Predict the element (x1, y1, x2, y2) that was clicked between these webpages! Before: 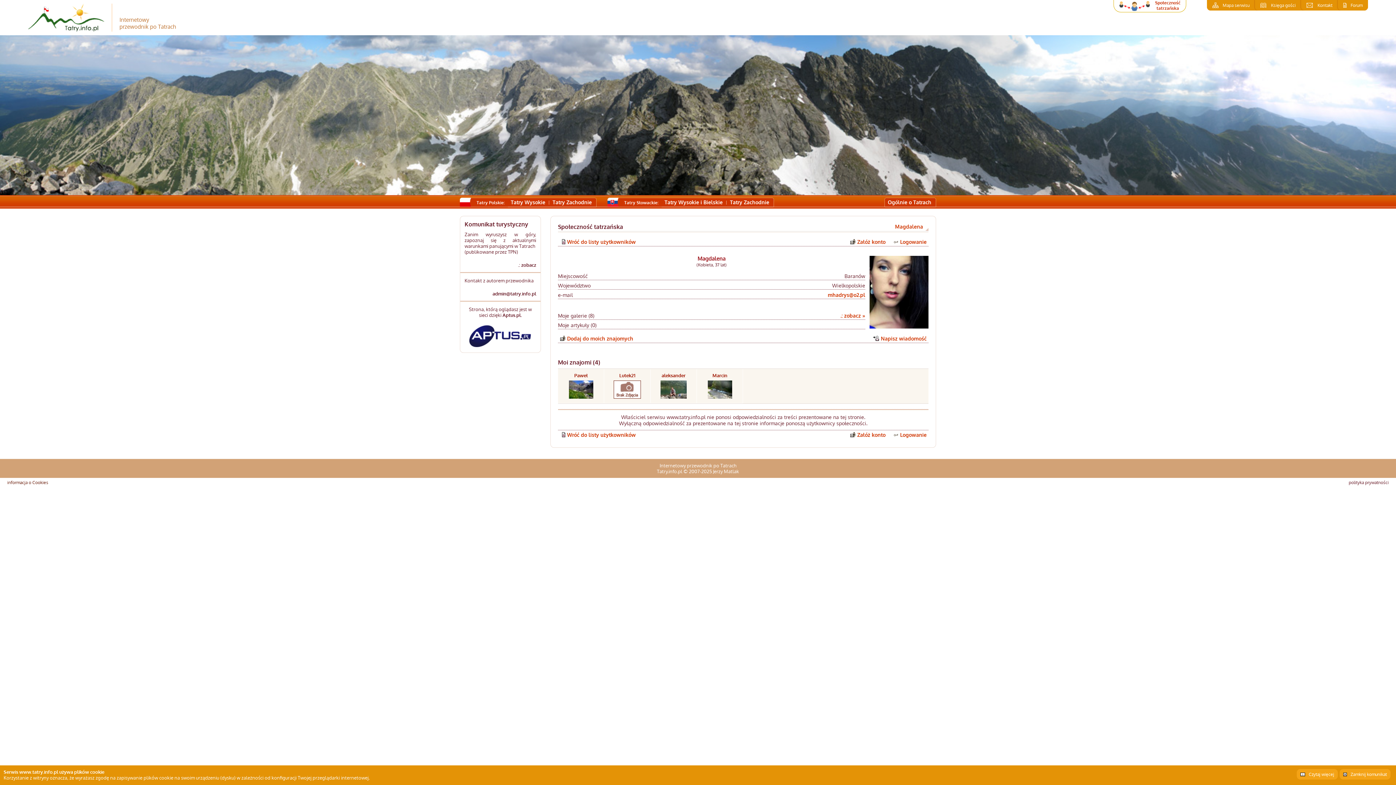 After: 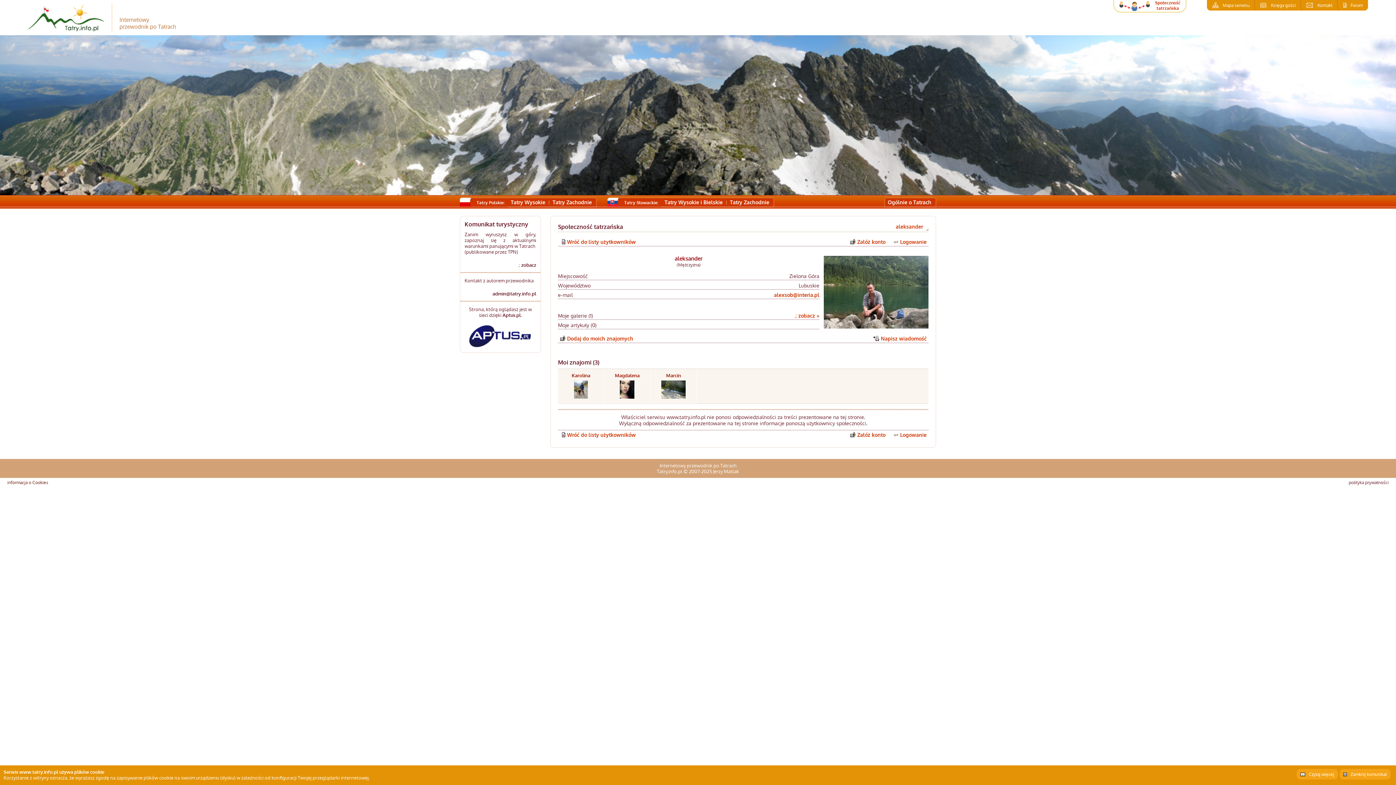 Action: label: aleksander bbox: (650, 371, 696, 379)